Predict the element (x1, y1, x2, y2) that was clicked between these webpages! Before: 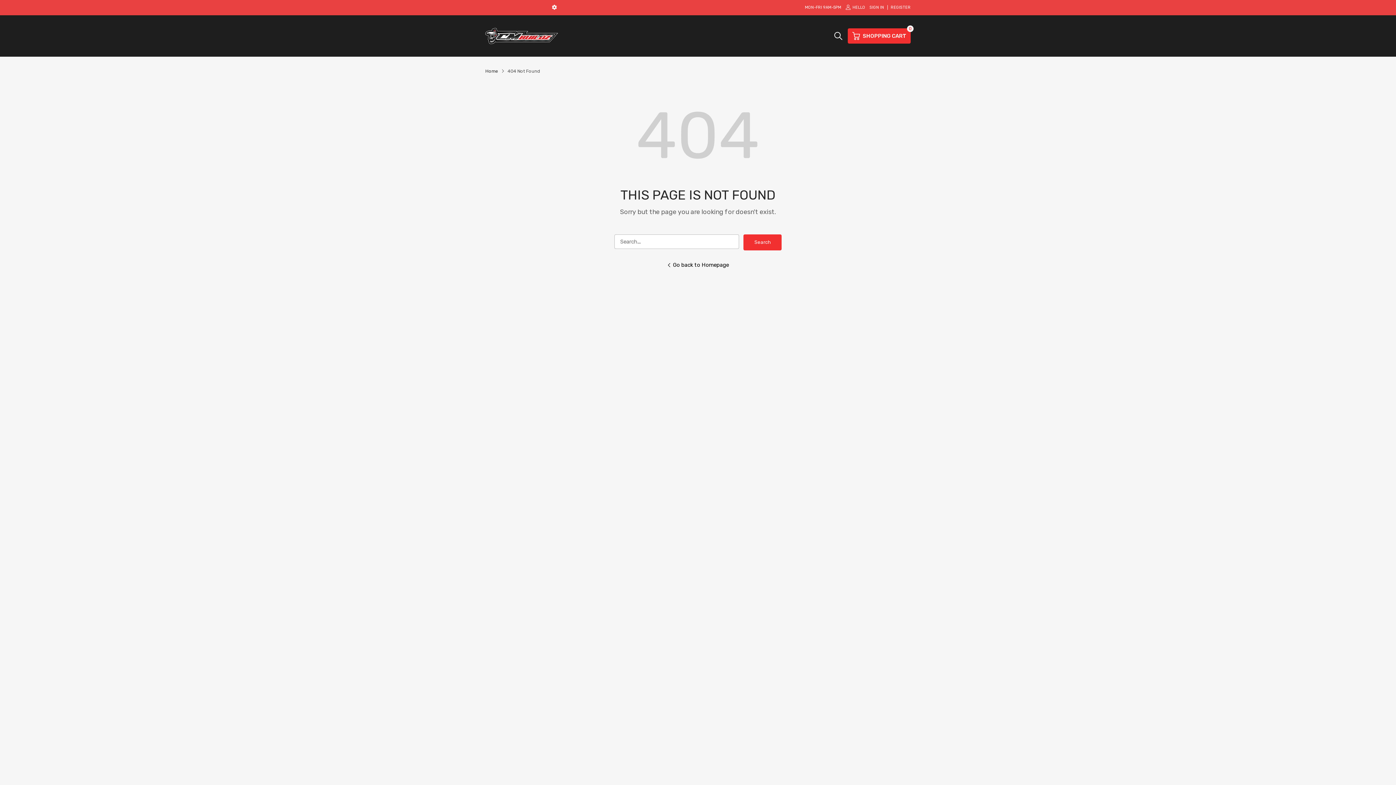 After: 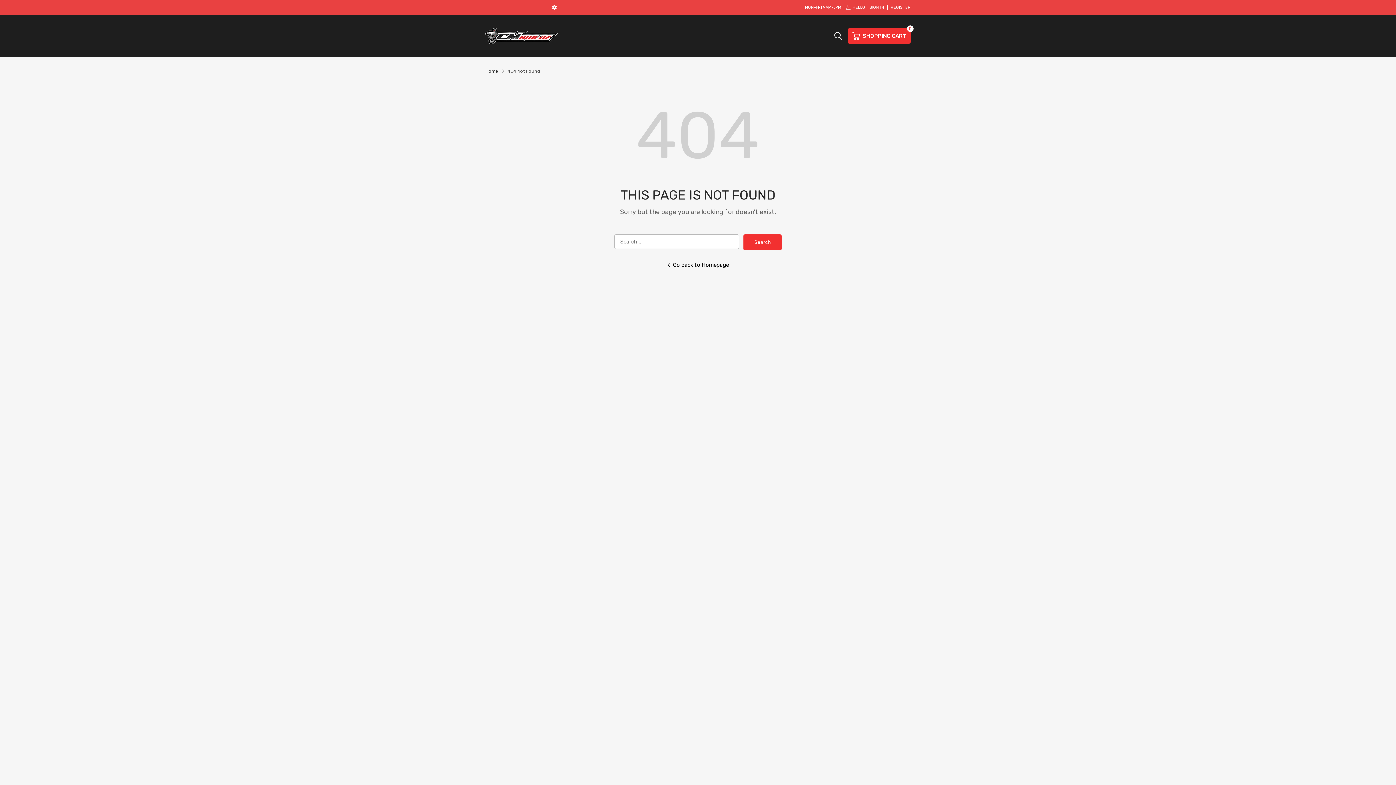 Action: label: HELLO bbox: (841, 3, 869, 11)